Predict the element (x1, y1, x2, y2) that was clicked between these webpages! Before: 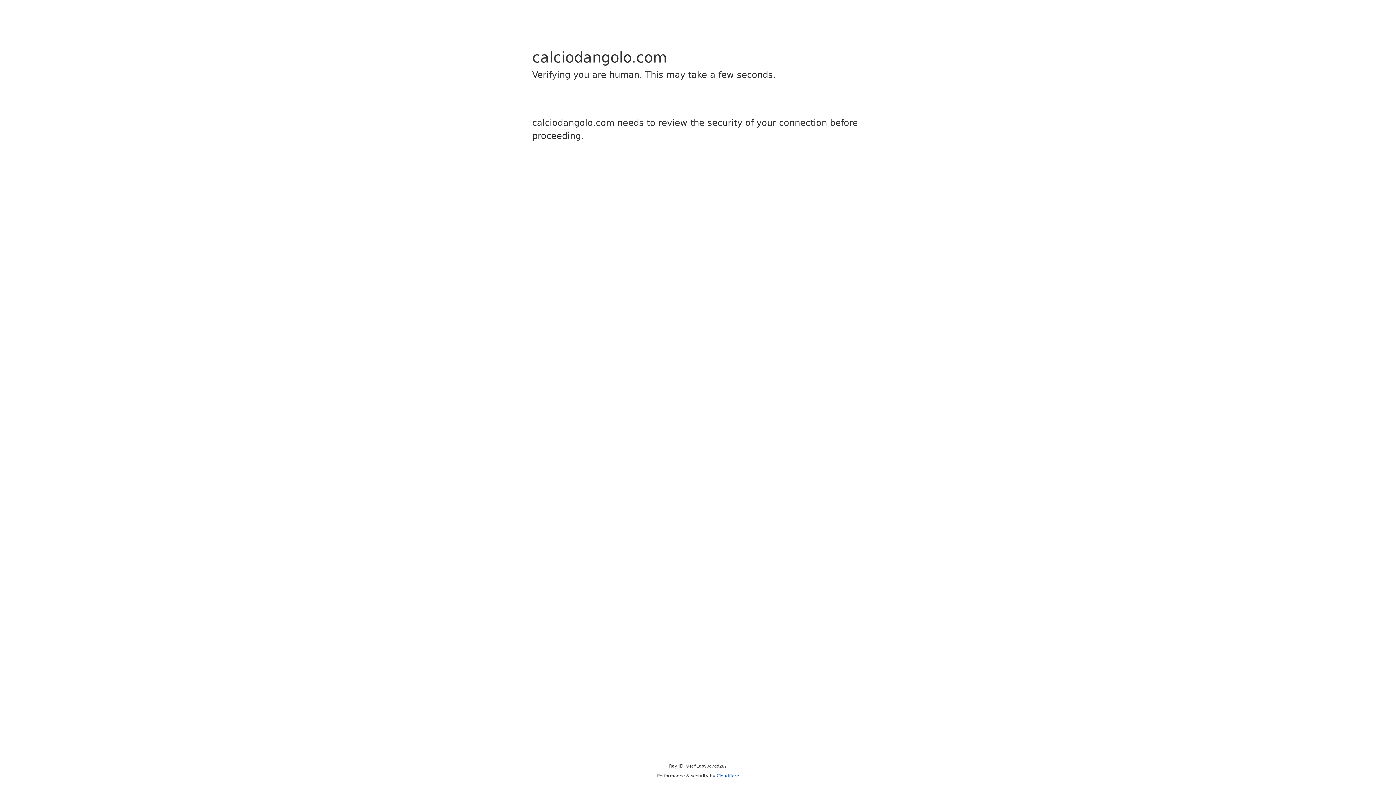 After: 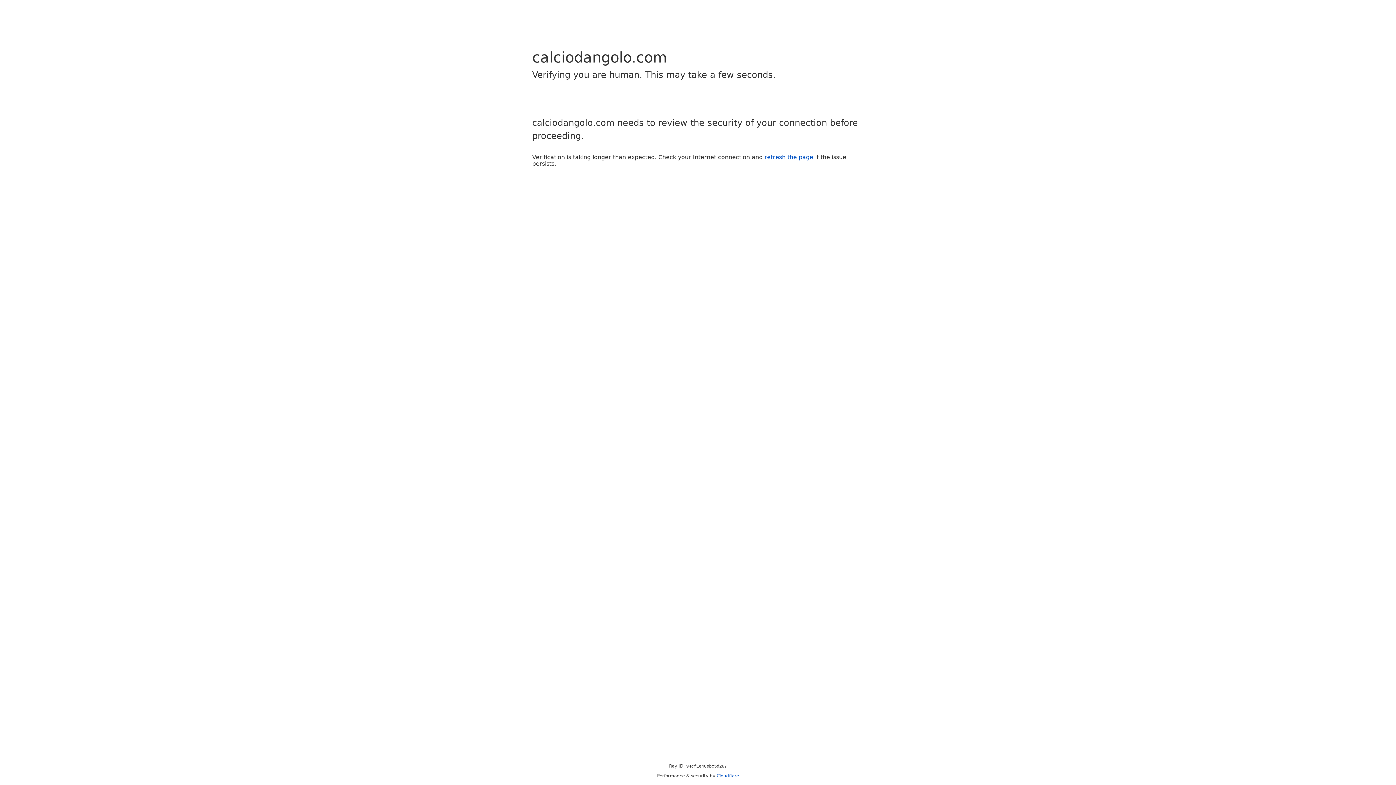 Action: bbox: (716, 773, 739, 778) label: Cloudflare